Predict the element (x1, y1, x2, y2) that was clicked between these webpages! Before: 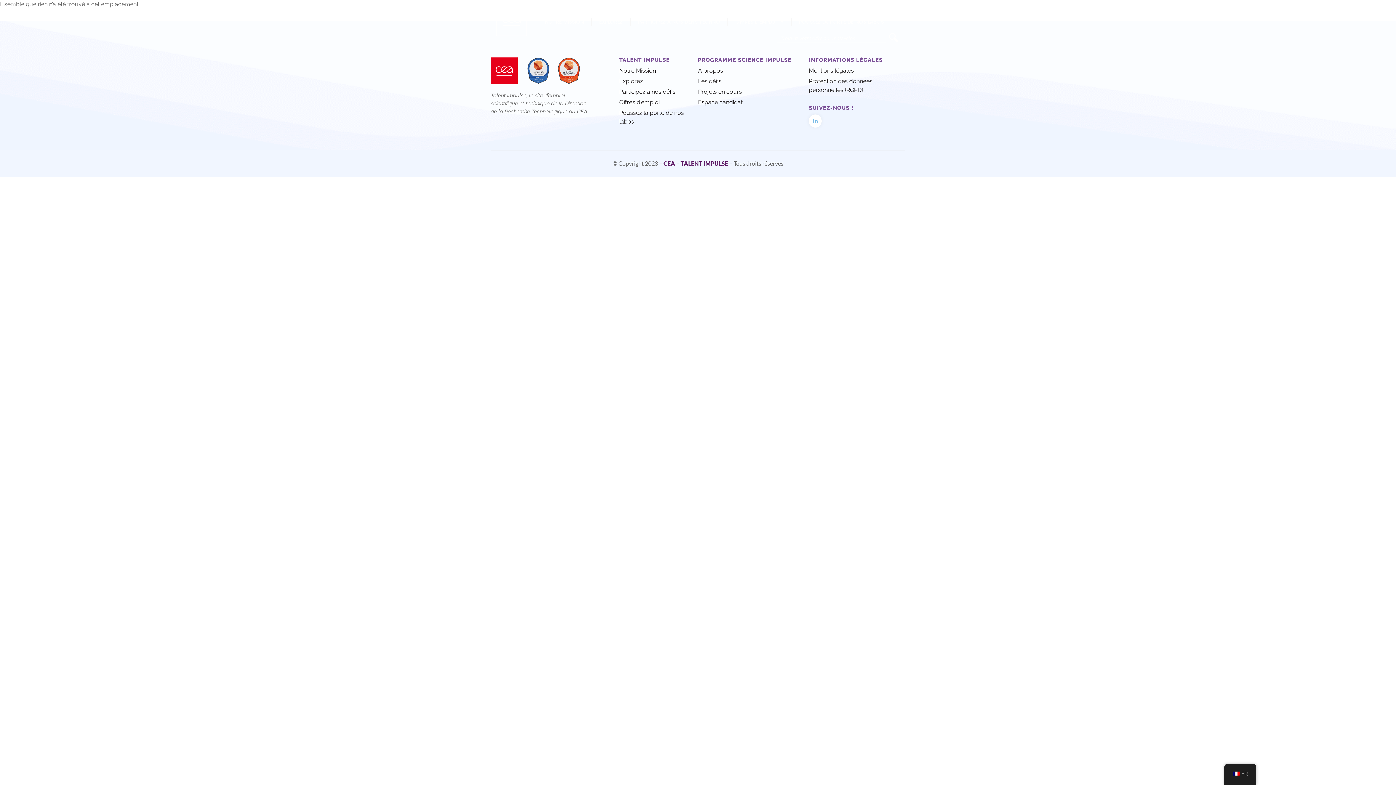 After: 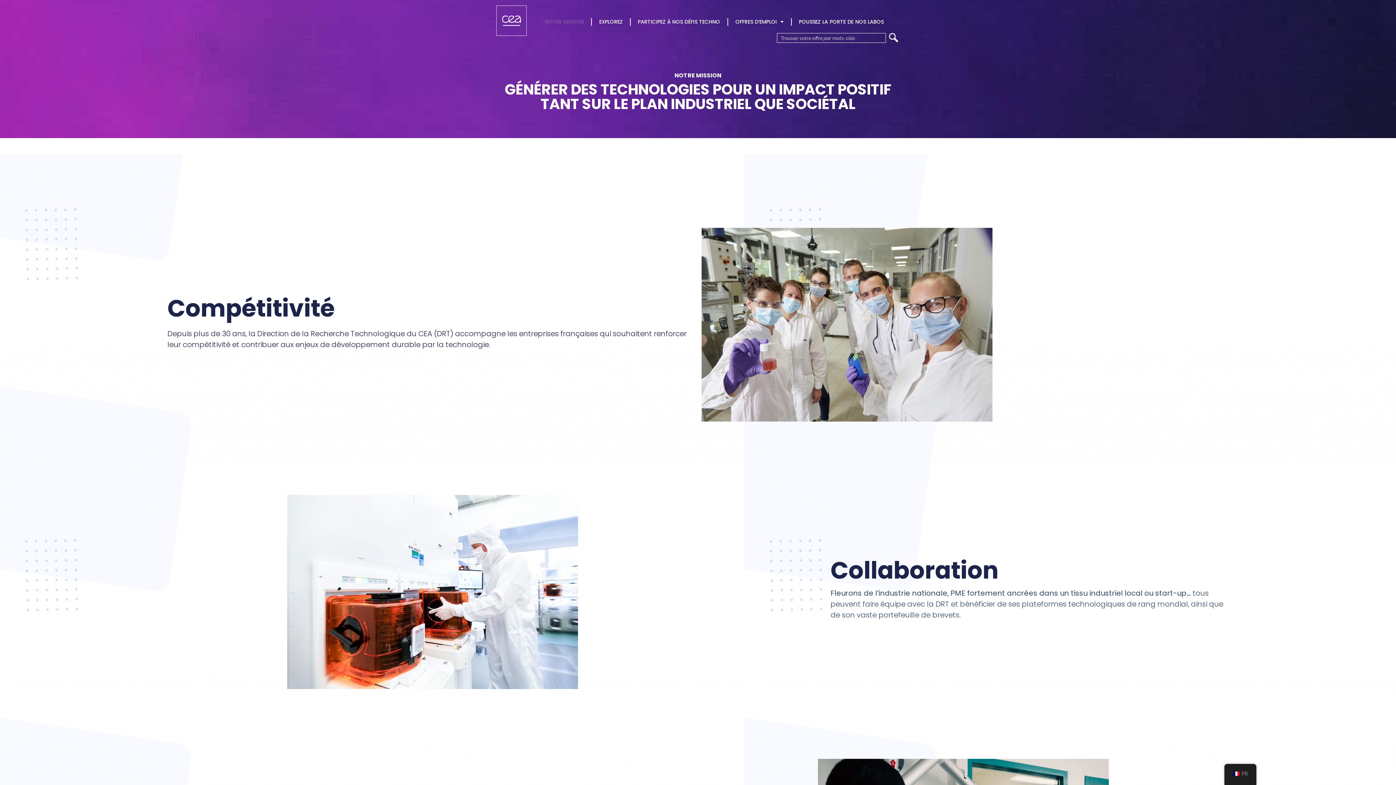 Action: label: Notre Mission bbox: (619, 66, 698, 75)